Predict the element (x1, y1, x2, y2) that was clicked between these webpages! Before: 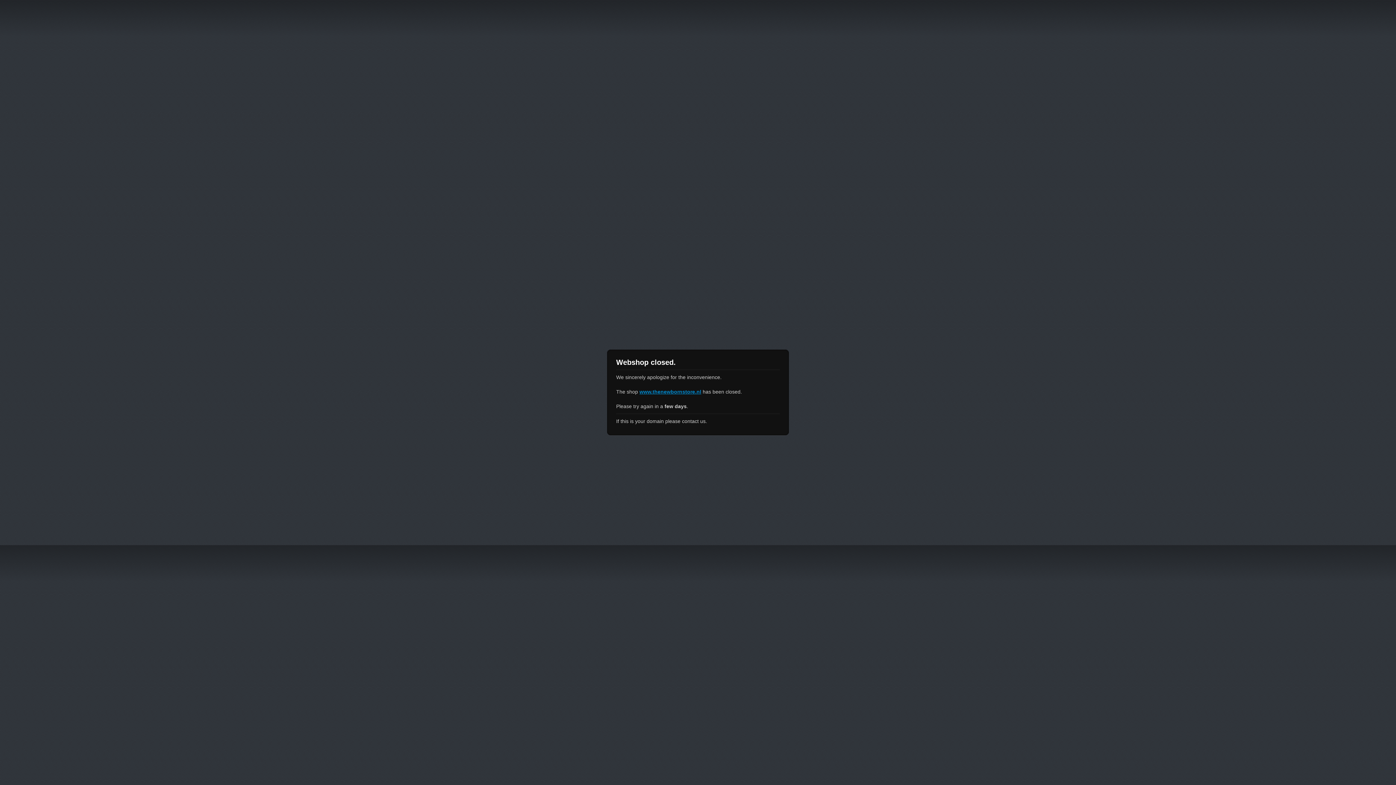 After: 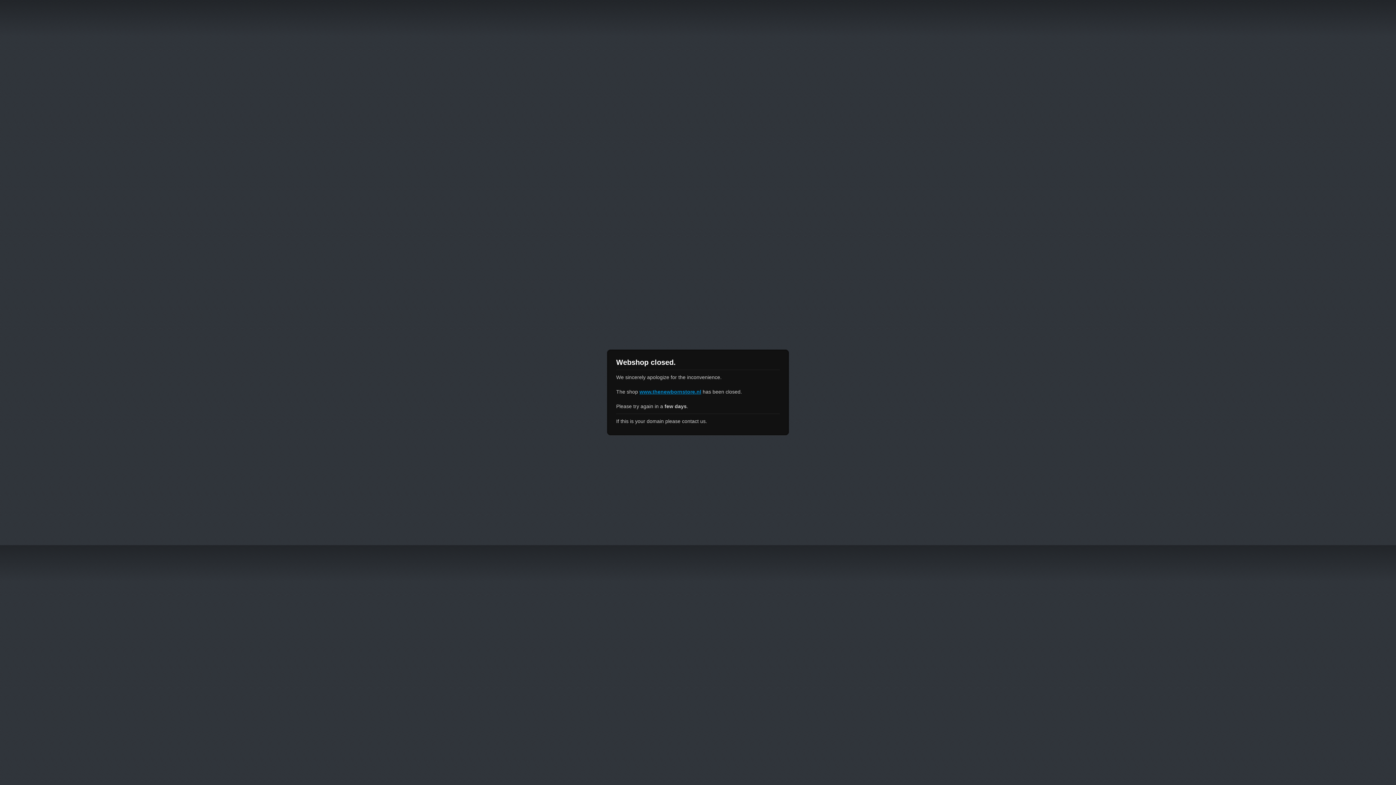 Action: bbox: (639, 389, 701, 394) label: www.thenewbornstore.nl